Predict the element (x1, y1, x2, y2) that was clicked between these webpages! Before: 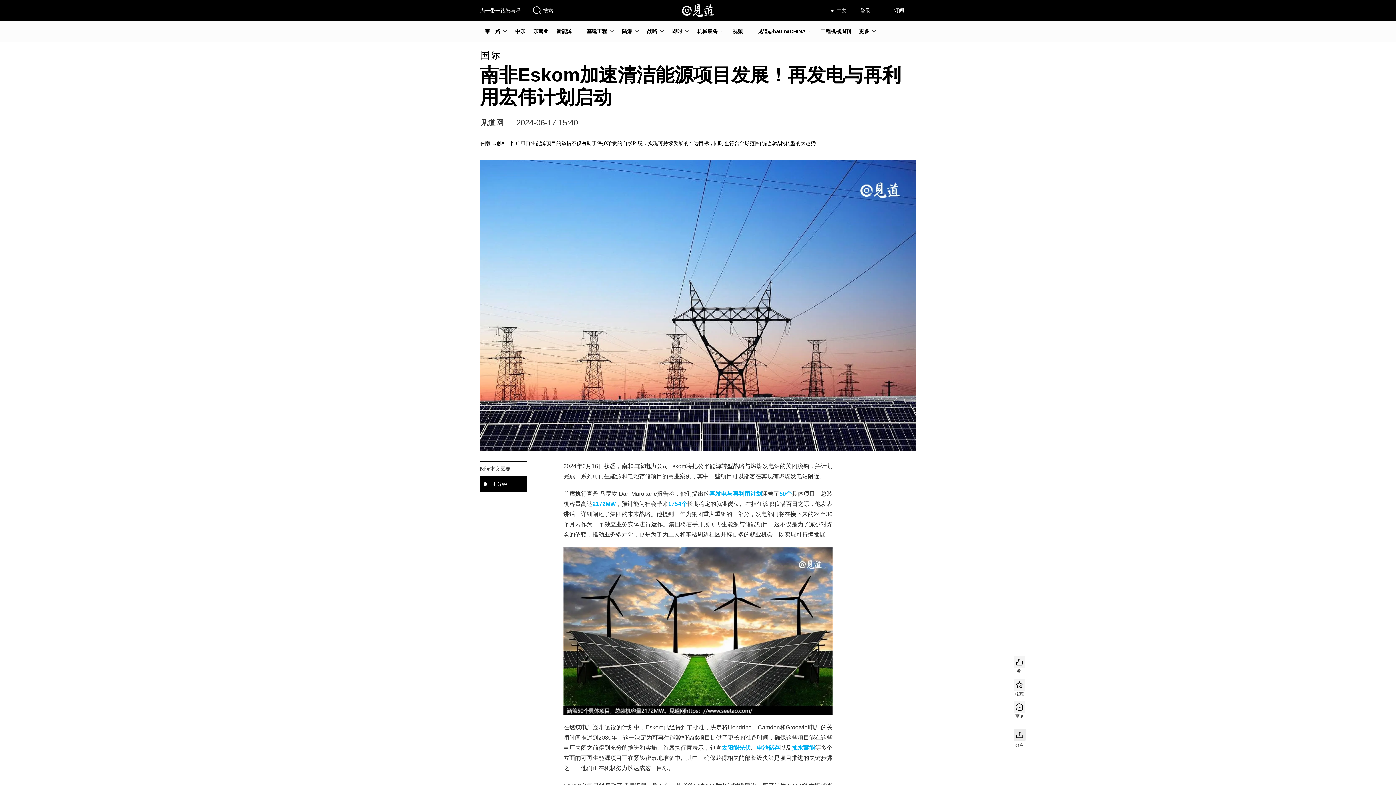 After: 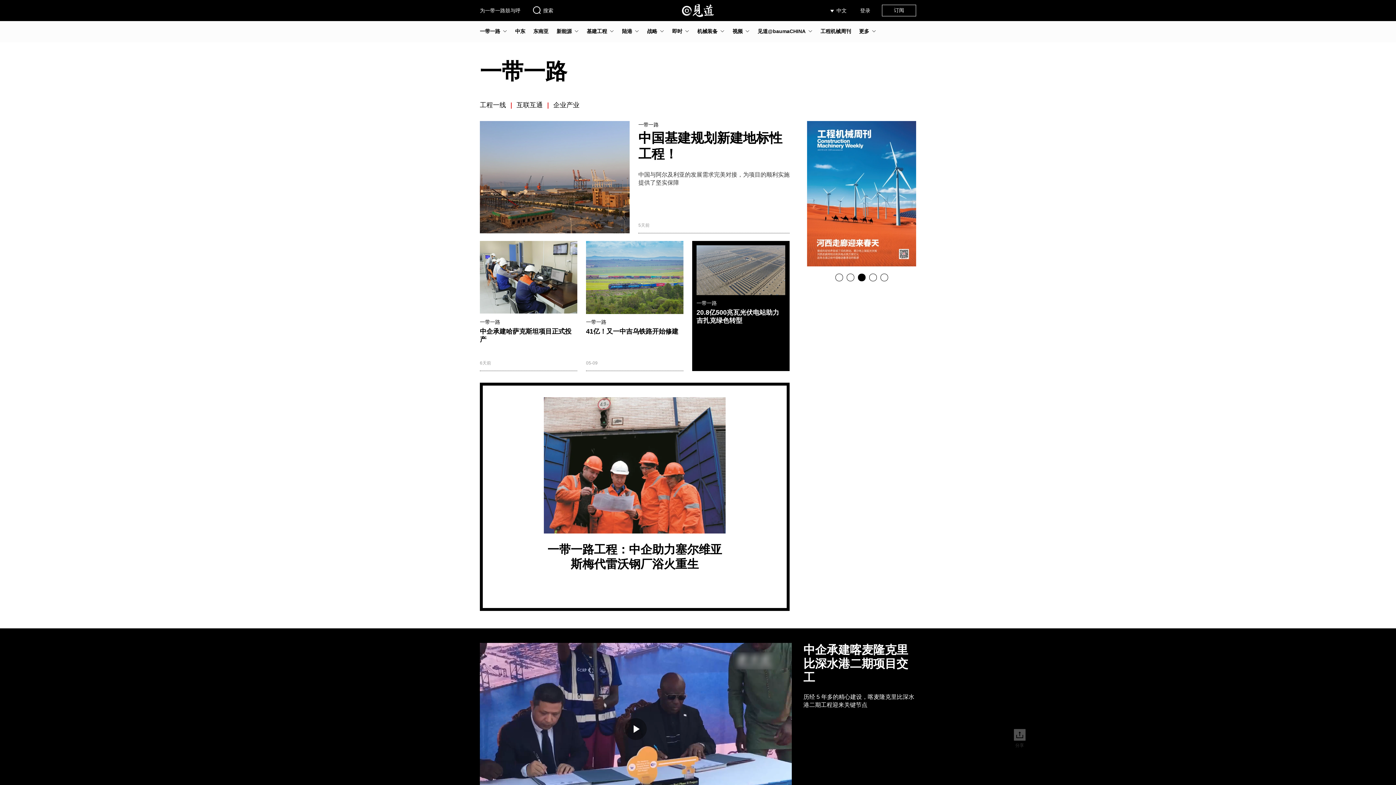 Action: bbox: (480, 28, 500, 33) label: 一带一路